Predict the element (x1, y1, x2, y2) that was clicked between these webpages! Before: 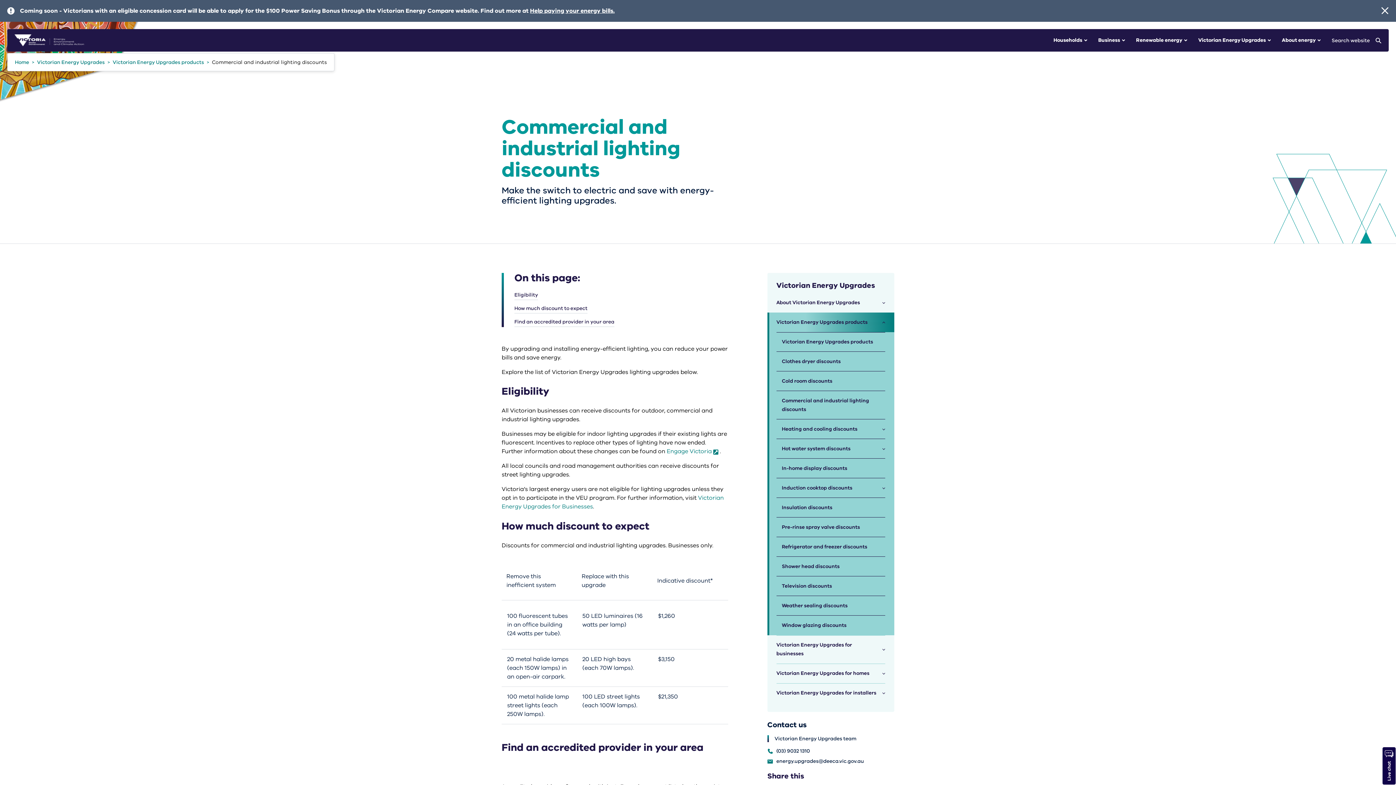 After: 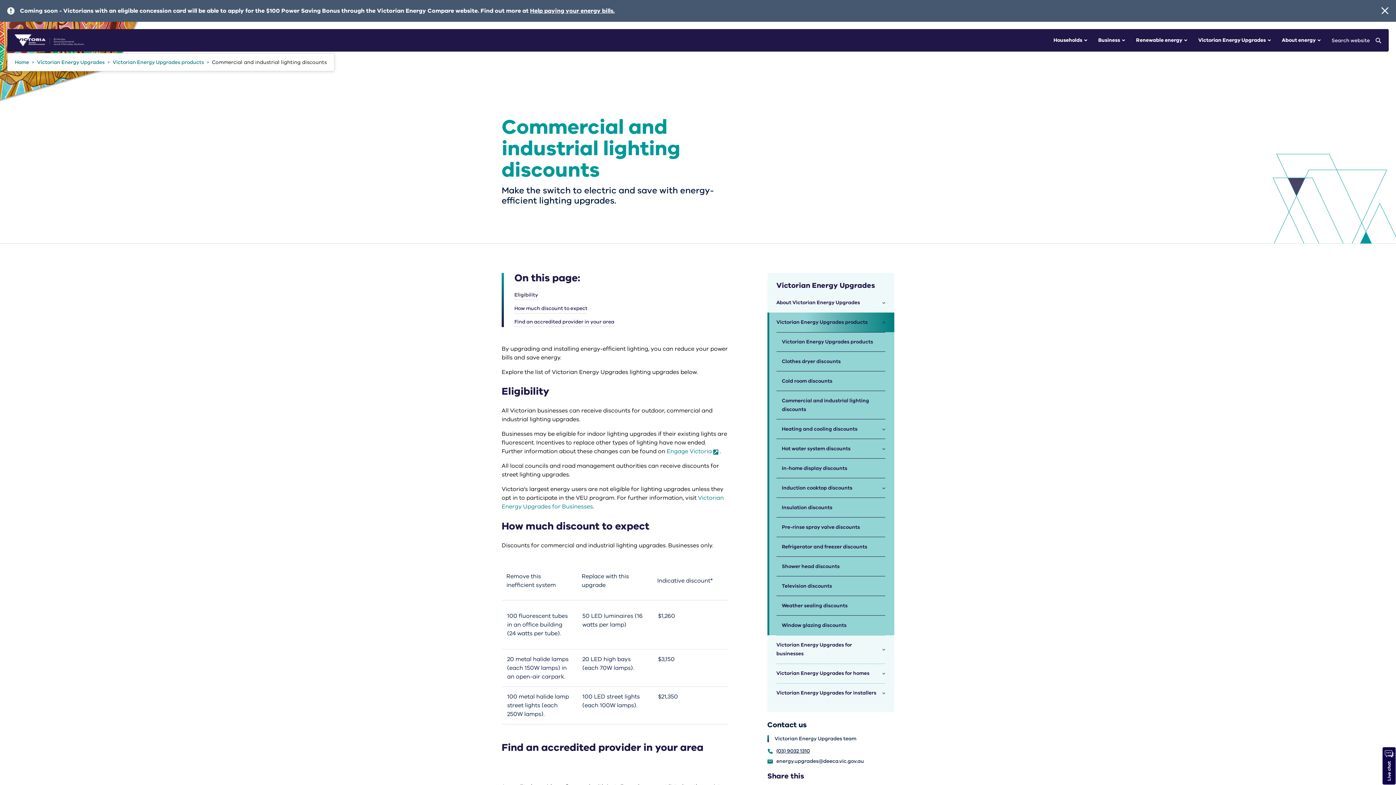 Action: bbox: (776, 749, 810, 754) label: (03) 9032 1310